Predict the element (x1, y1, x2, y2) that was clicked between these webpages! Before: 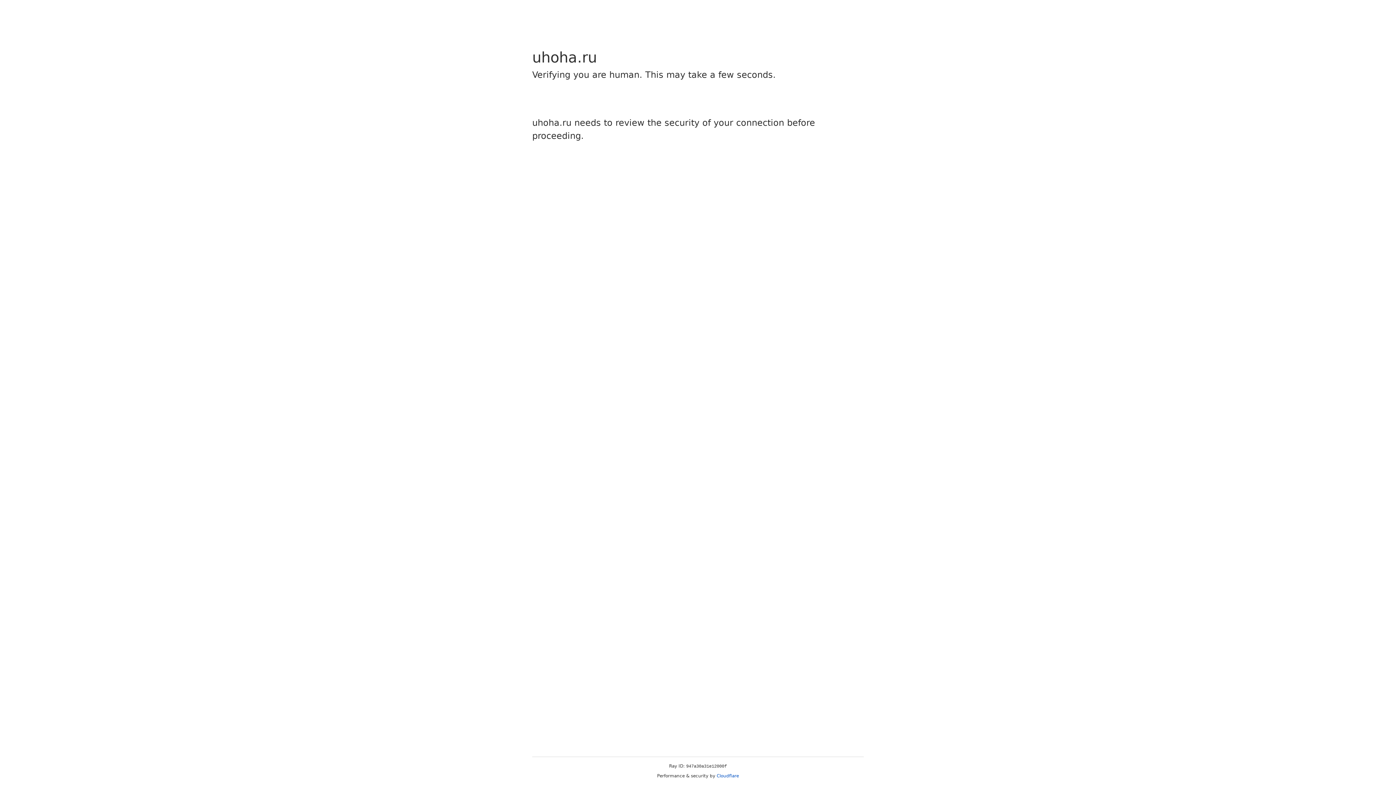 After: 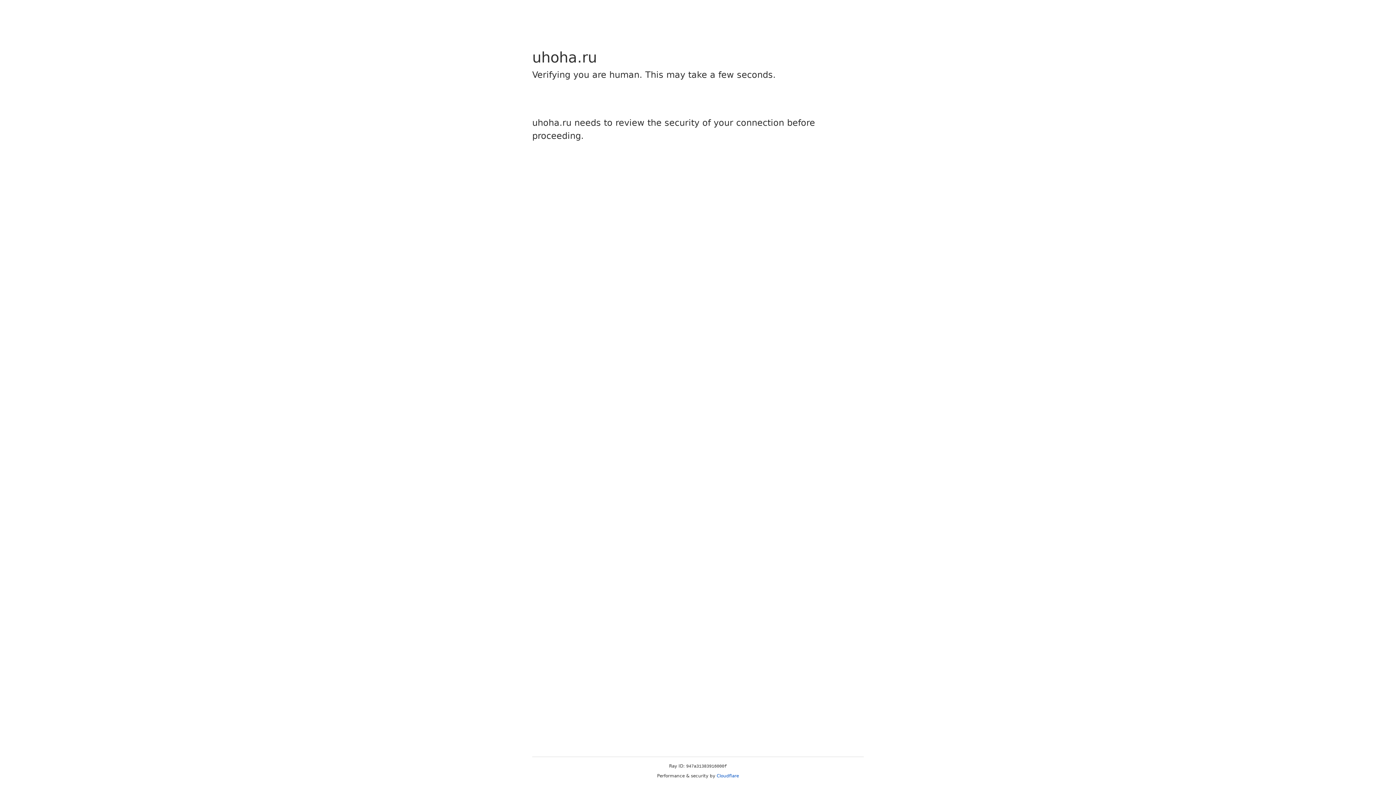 Action: label: Cloudflare bbox: (716, 773, 739, 778)